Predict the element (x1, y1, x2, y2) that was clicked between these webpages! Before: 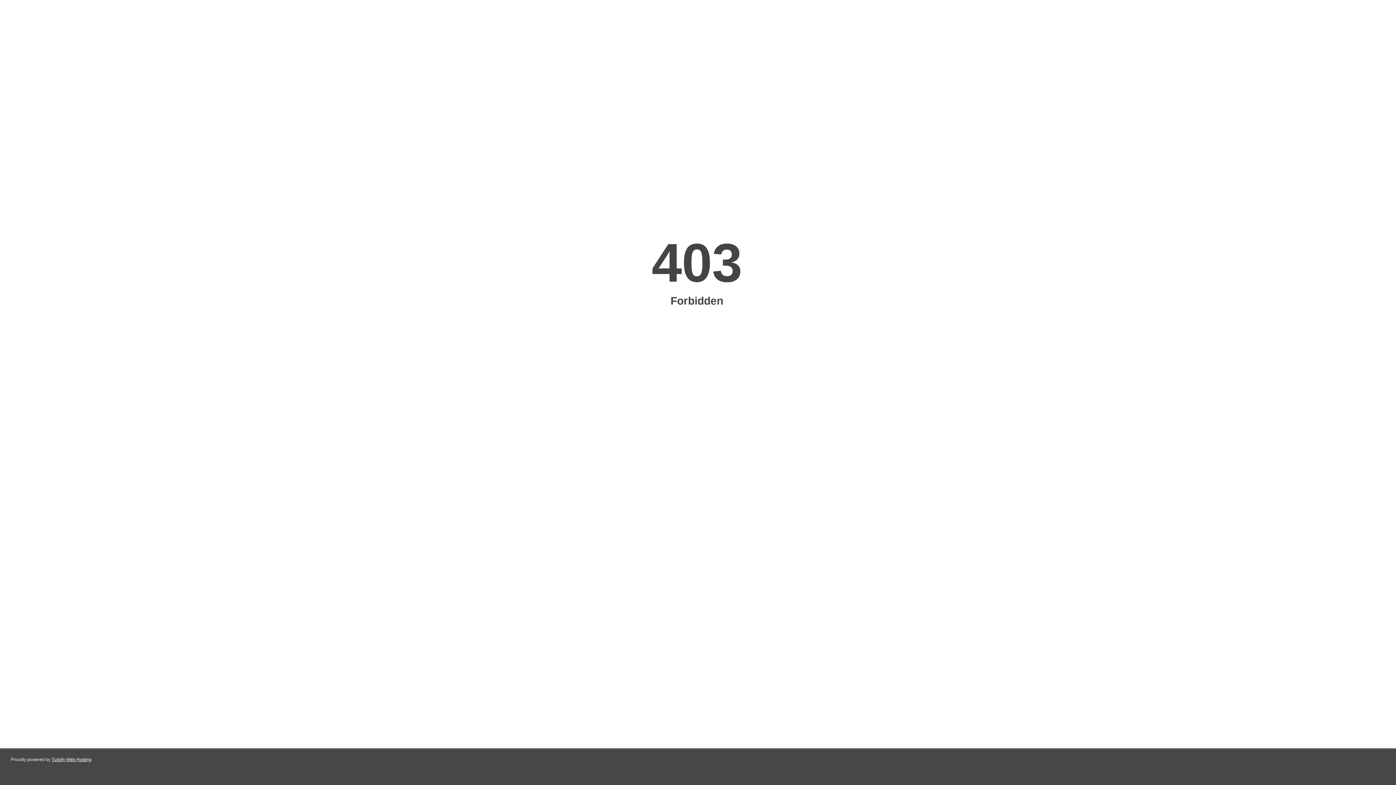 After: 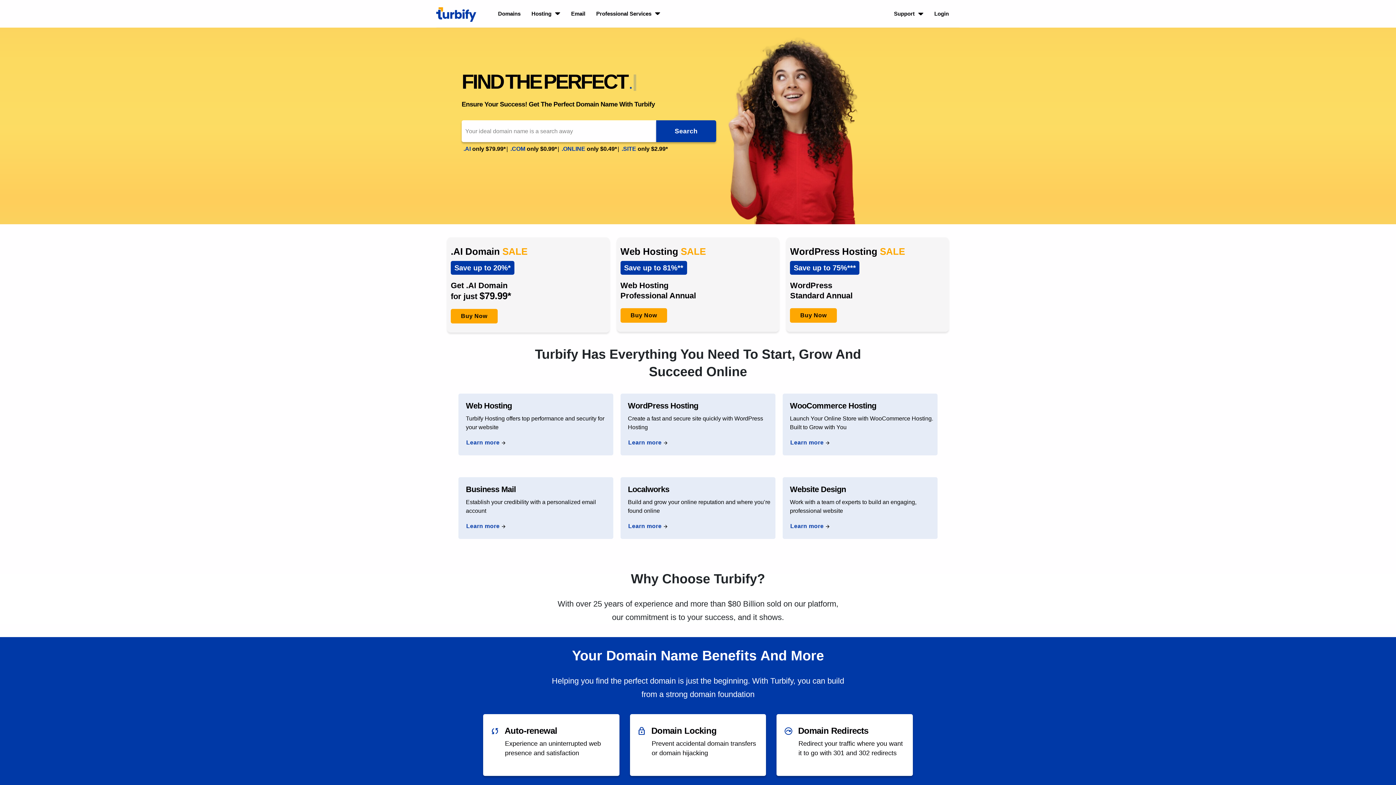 Action: label: Turbify Web Hosting bbox: (51, 757, 91, 762)